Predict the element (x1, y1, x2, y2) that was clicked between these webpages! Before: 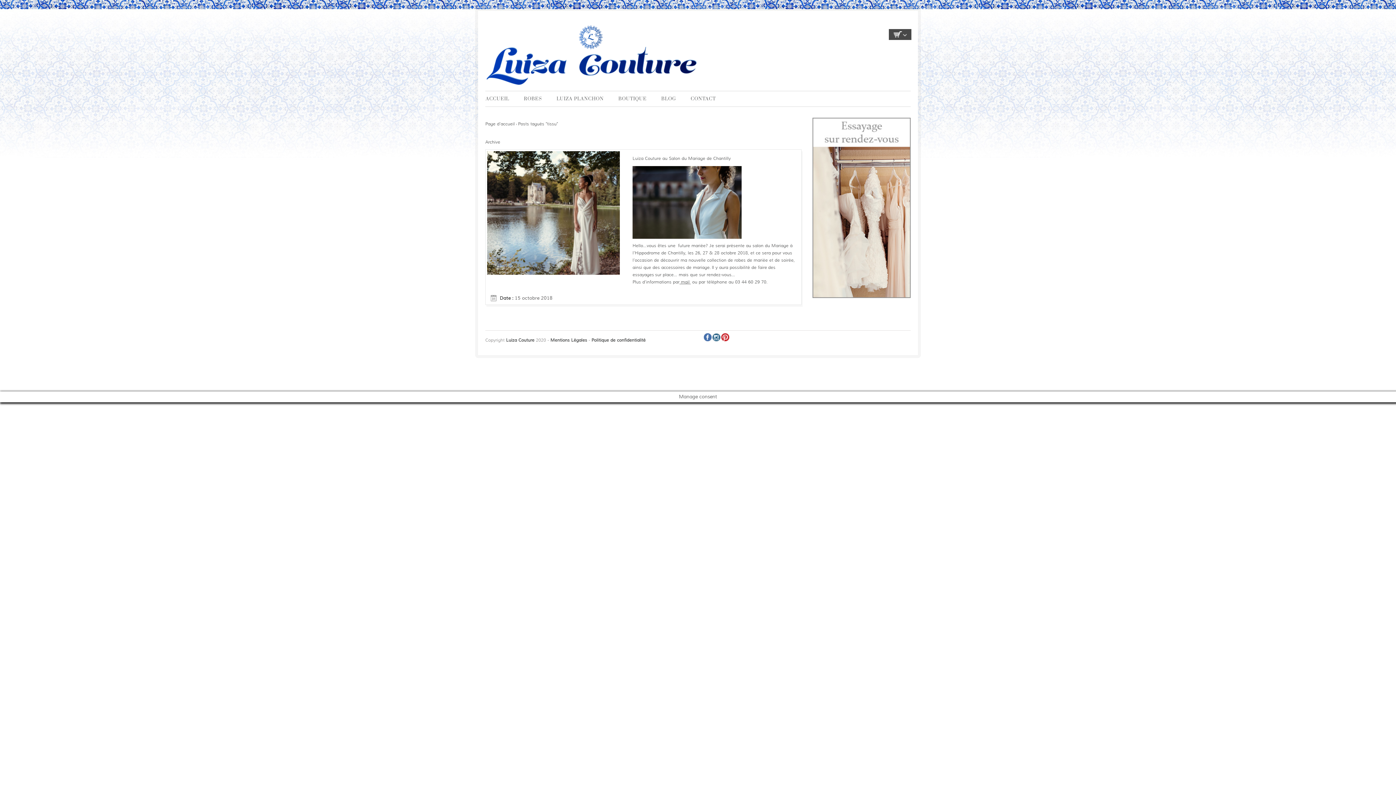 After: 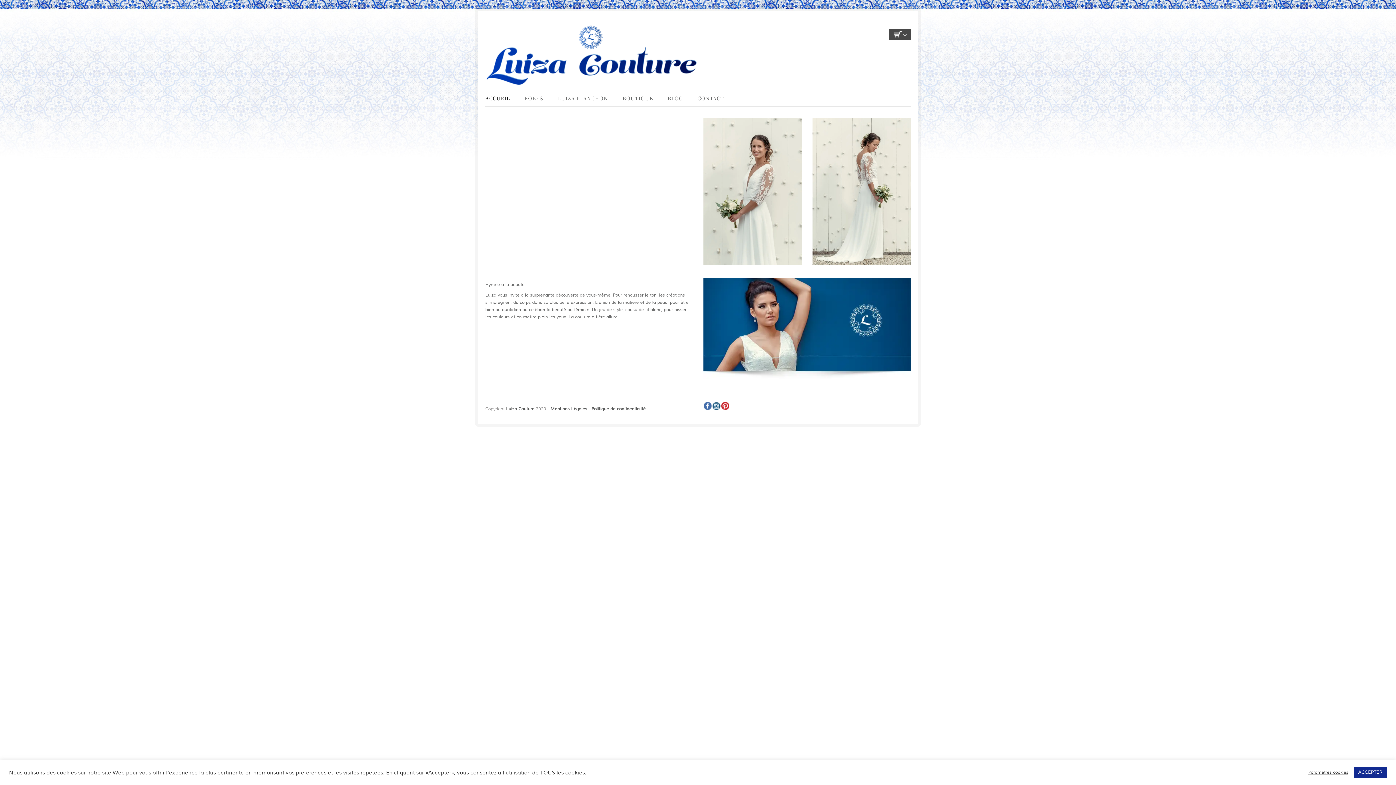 Action: label: Luiza Couture bbox: (506, 337, 534, 343)